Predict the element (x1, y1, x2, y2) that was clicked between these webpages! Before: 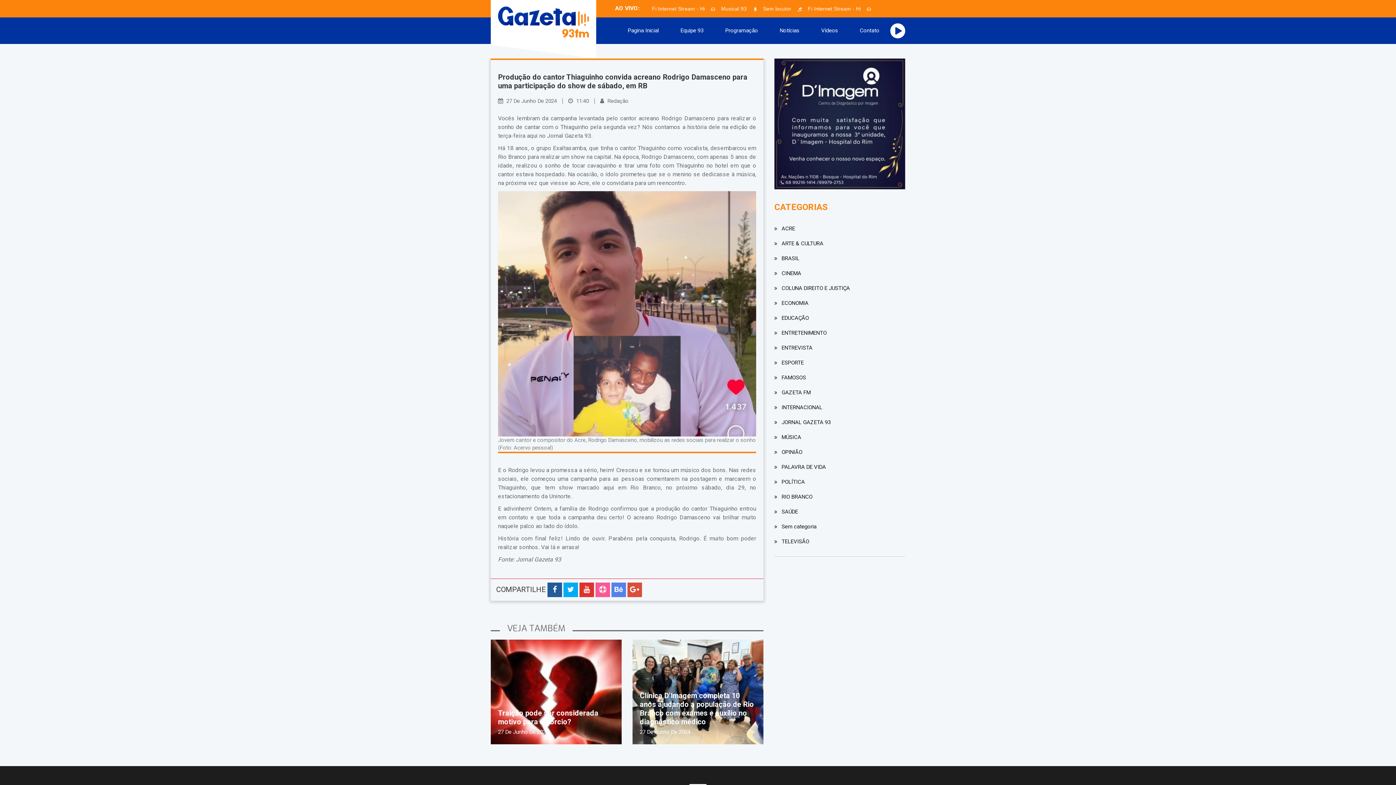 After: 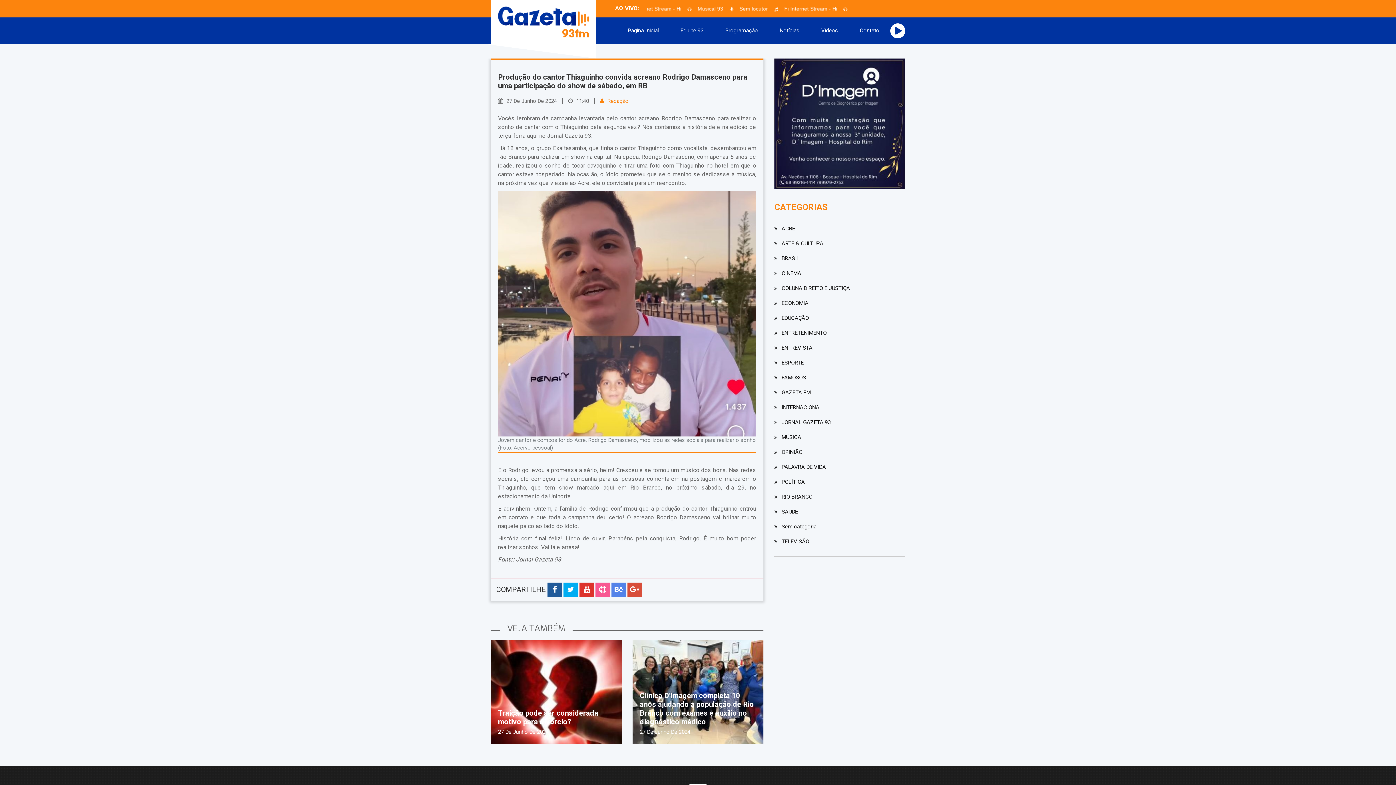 Action: bbox: (594, 98, 634, 104) label:  Redação